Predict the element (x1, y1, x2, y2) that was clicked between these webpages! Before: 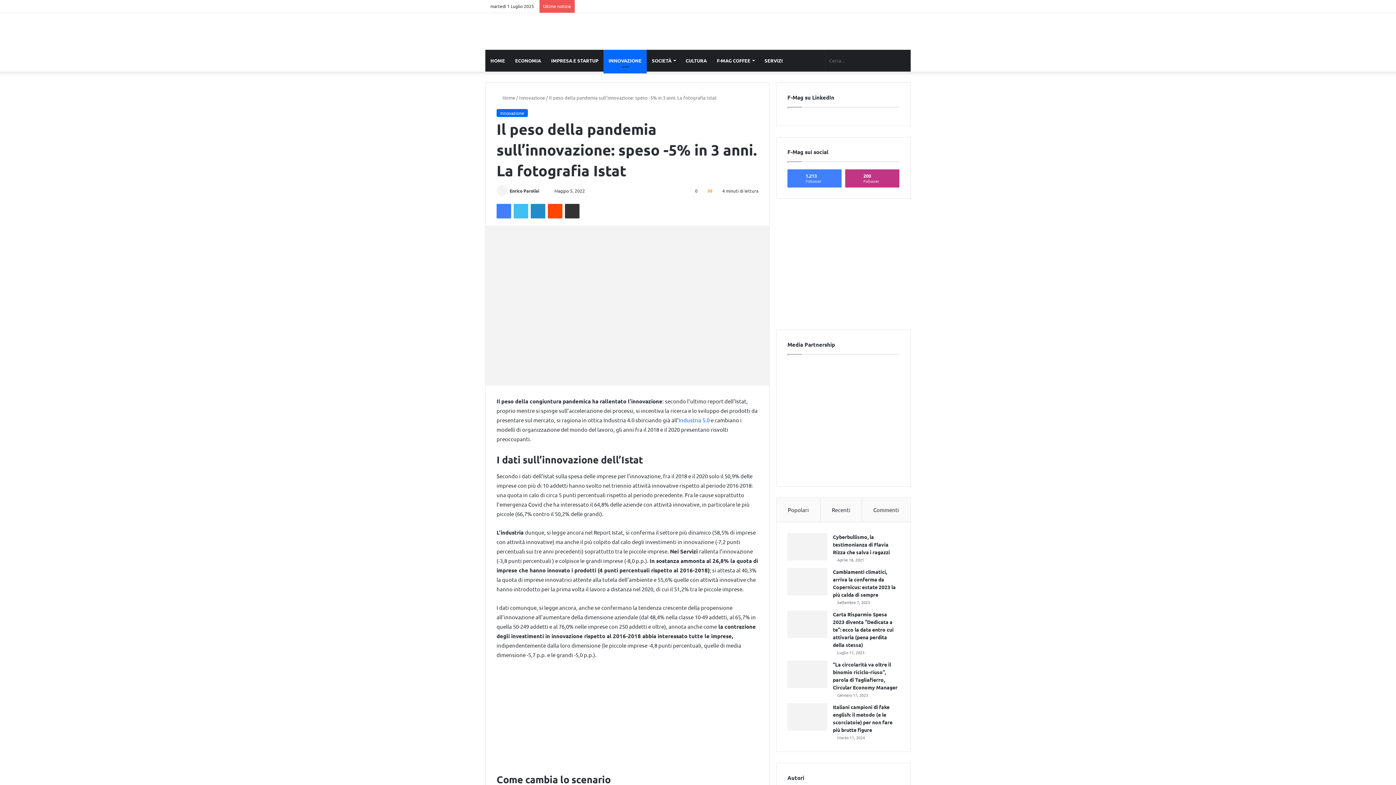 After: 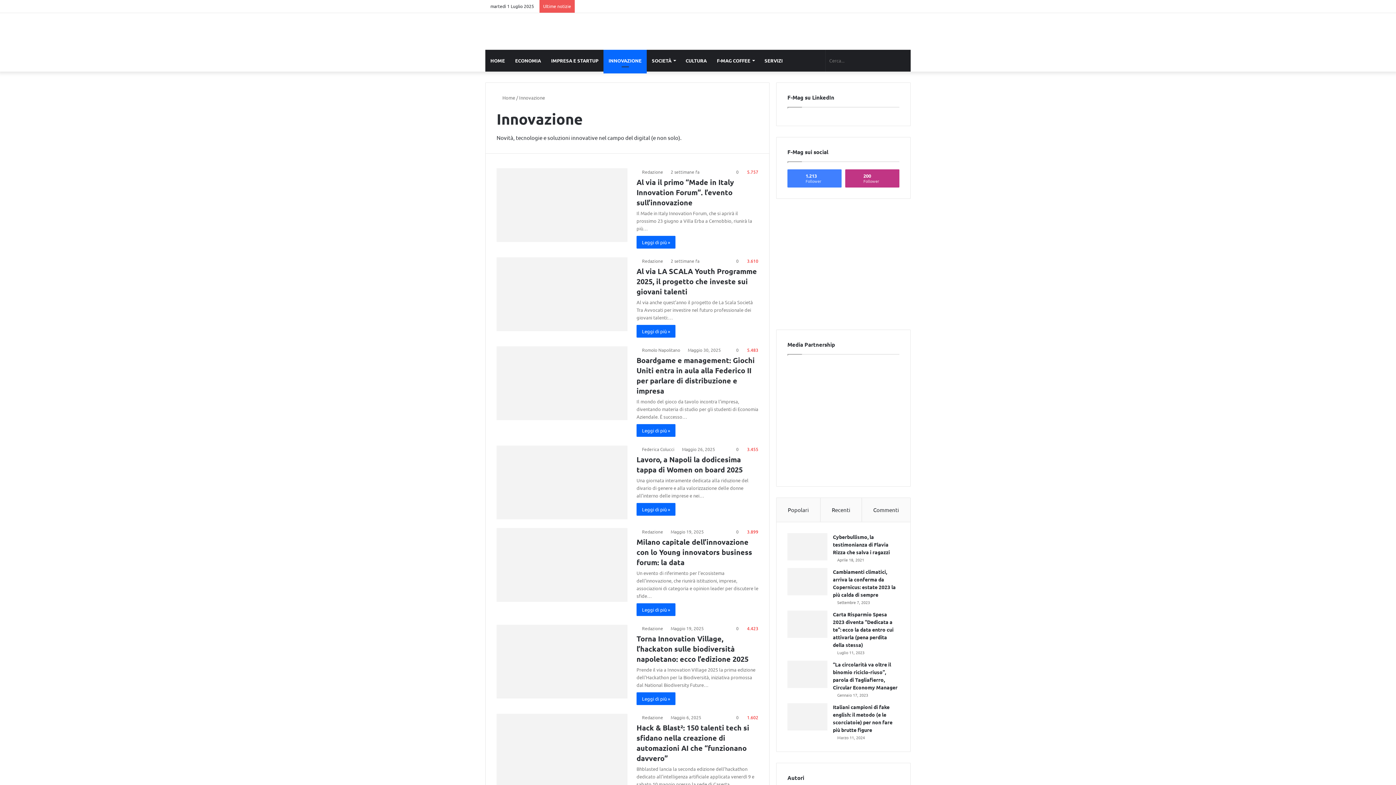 Action: bbox: (603, 49, 646, 71) label: INNOVAZIONE